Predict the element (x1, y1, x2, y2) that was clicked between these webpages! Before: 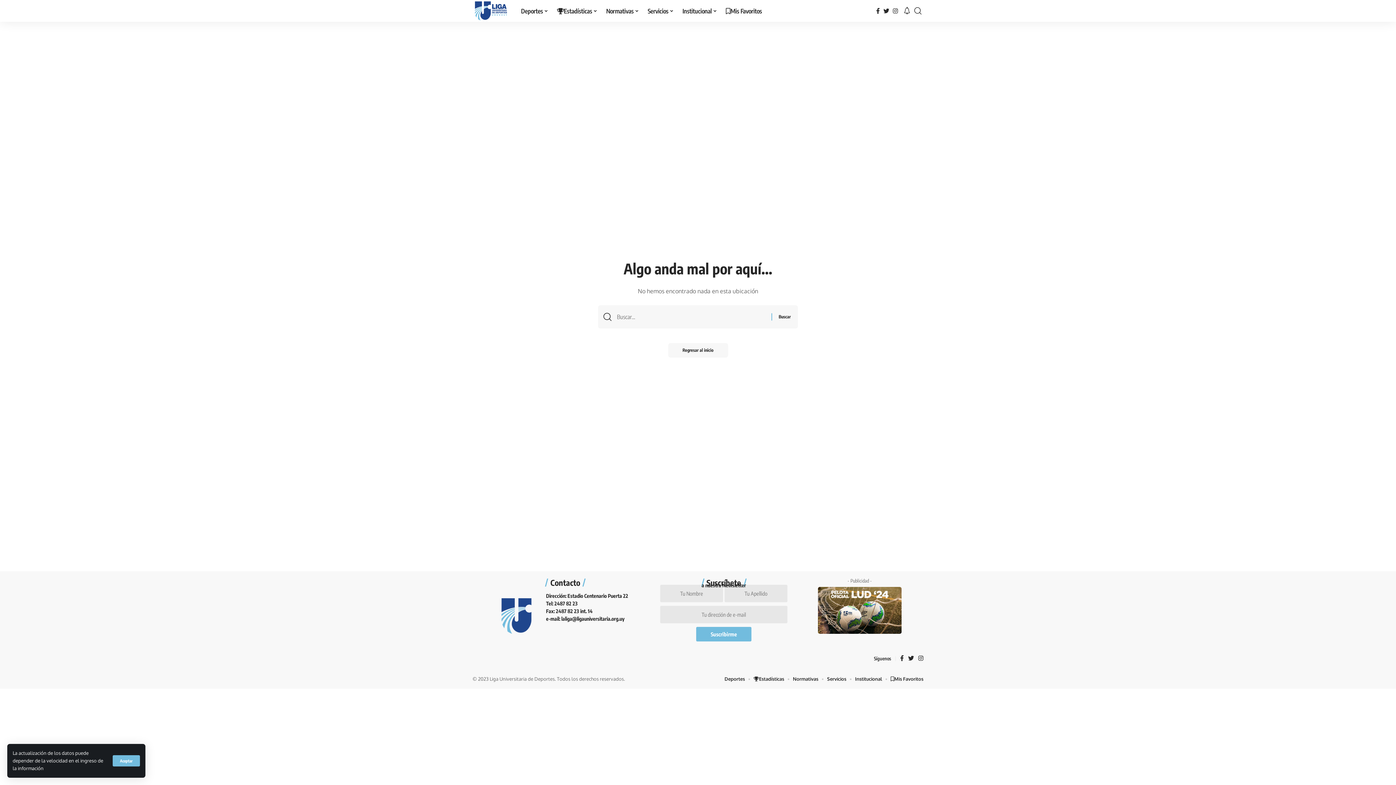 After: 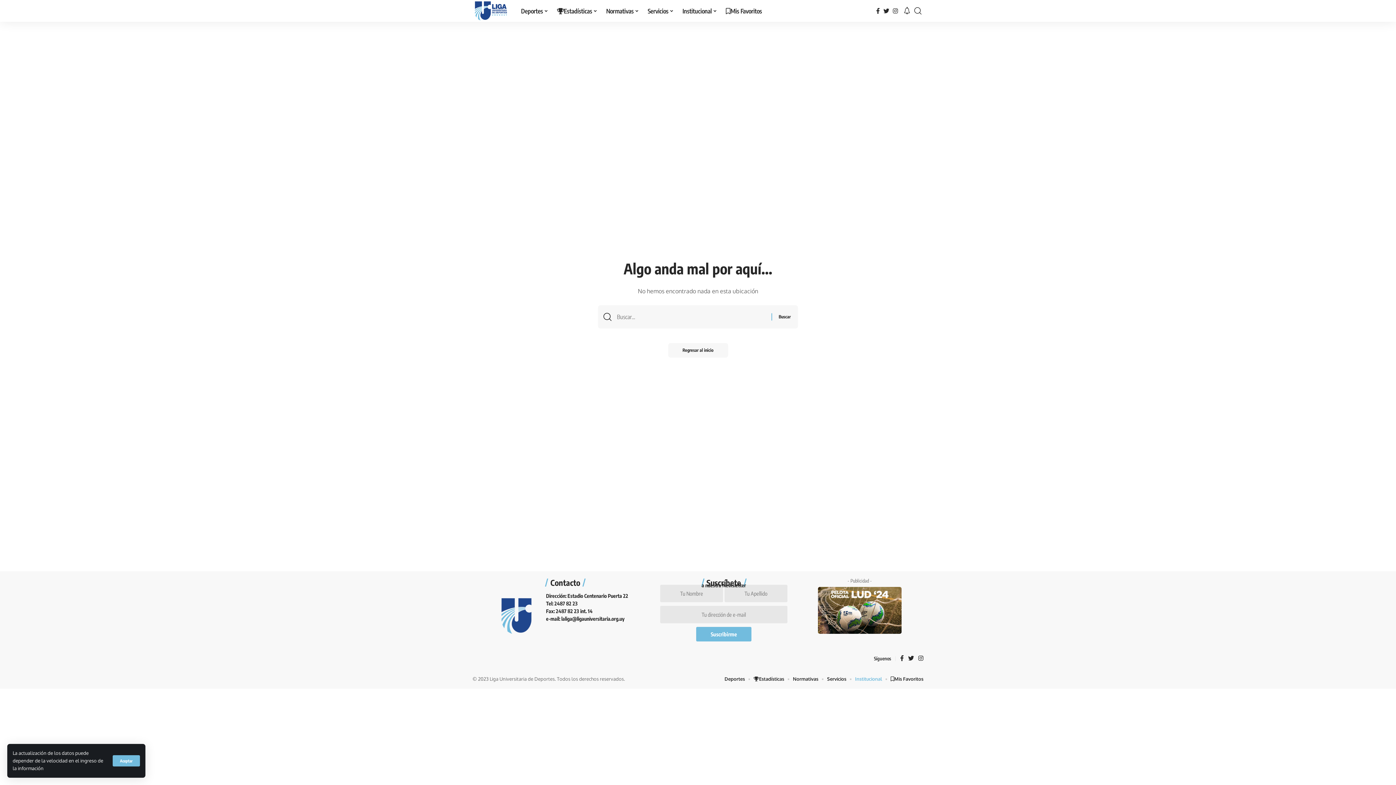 Action: bbox: (855, 675, 882, 683) label: Institucional